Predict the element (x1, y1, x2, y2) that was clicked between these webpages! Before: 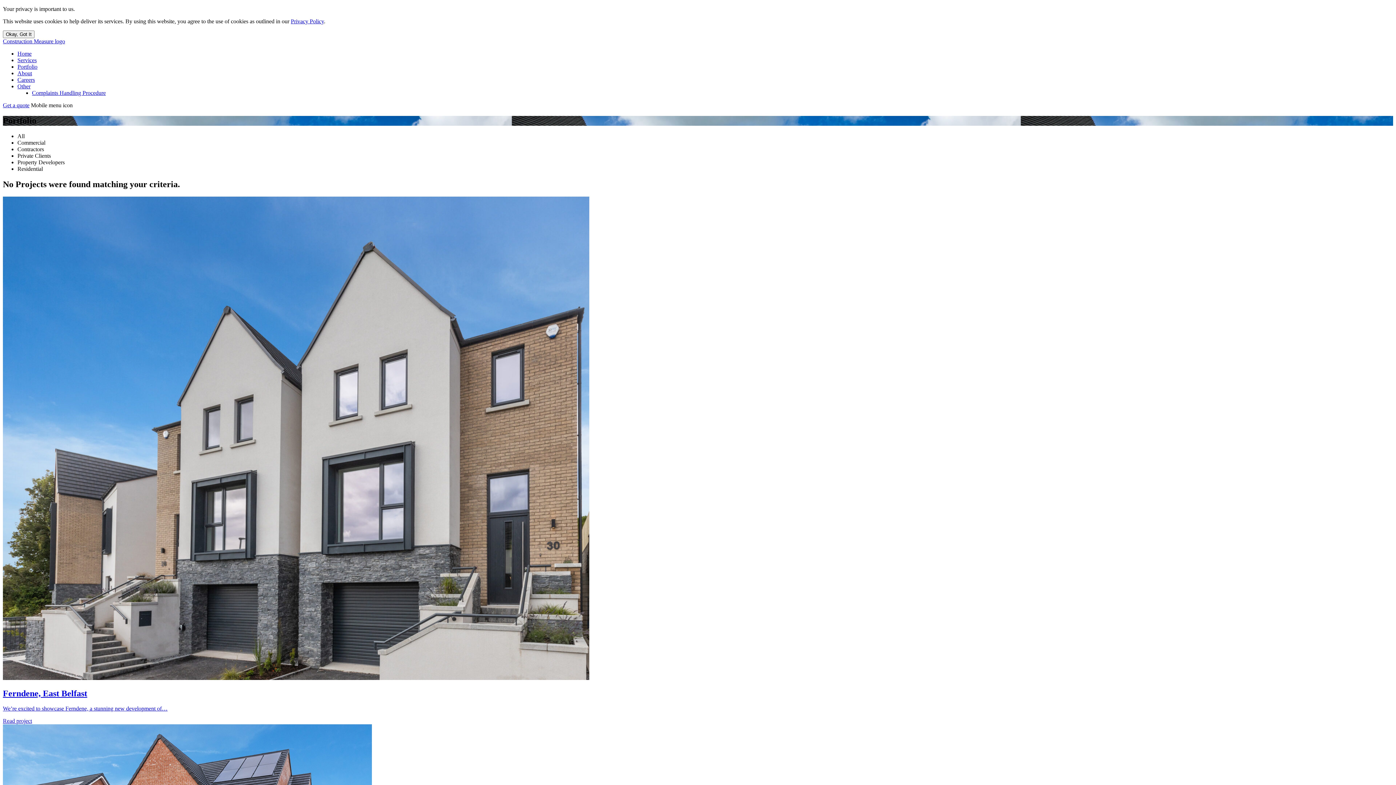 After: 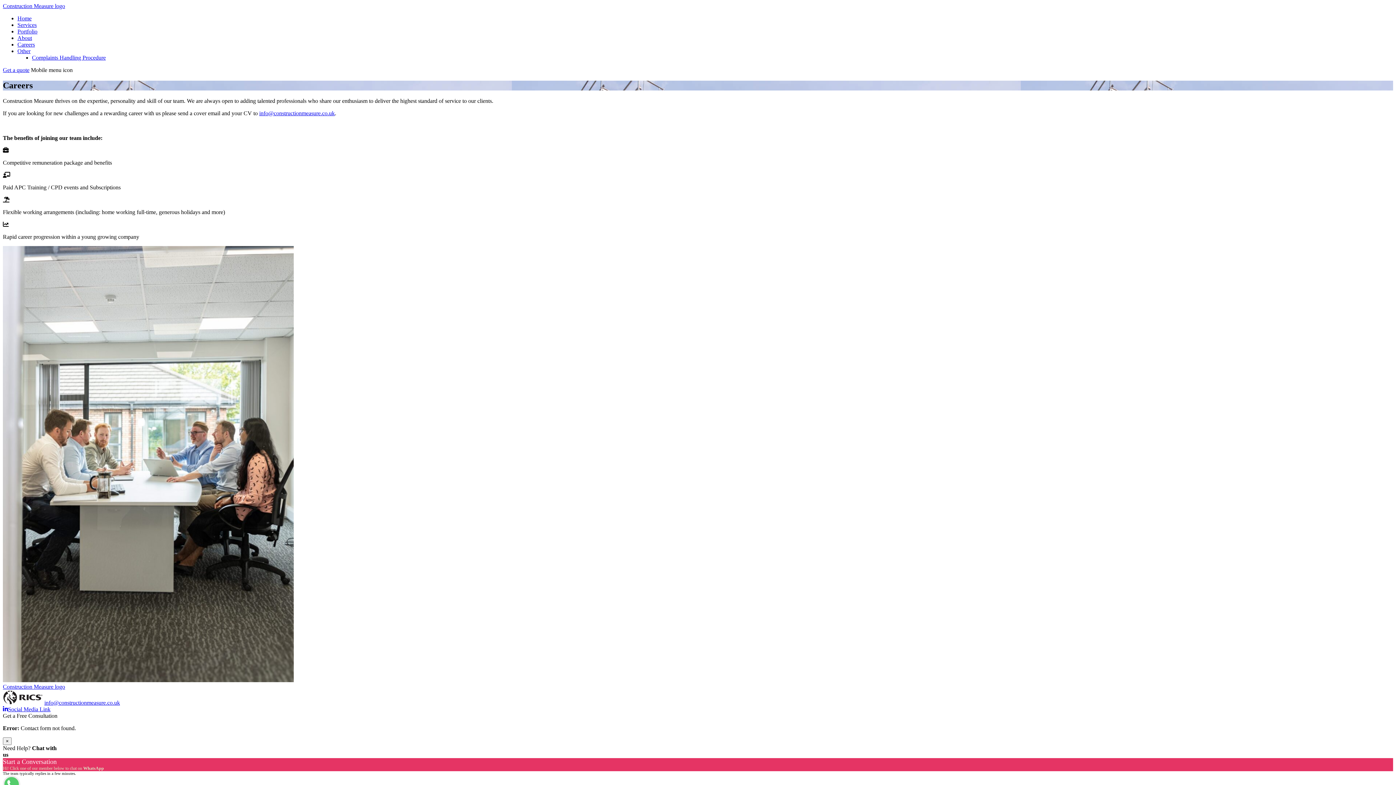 Action: label: Careers bbox: (17, 76, 34, 82)